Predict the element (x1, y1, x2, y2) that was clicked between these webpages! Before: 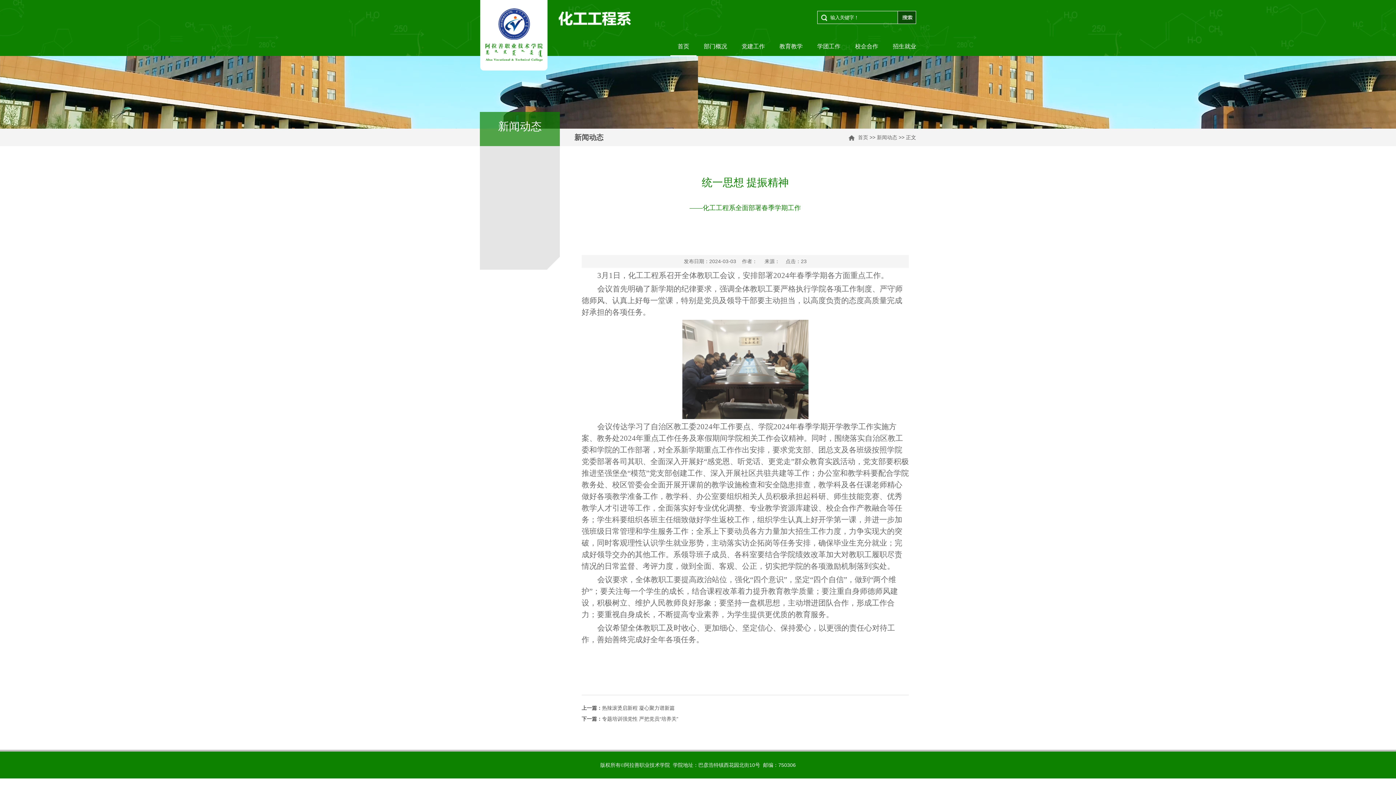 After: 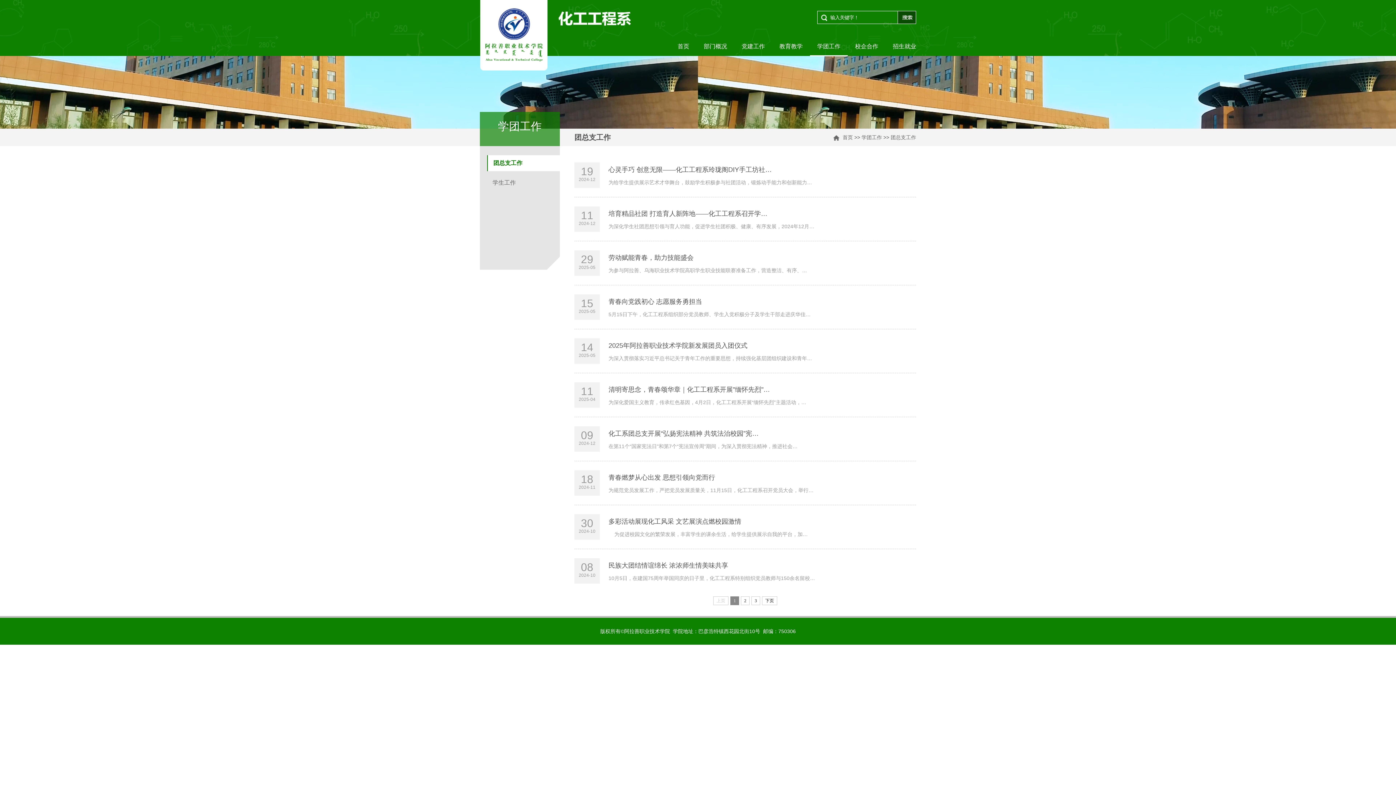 Action: bbox: (810, 36, 848, 56) label: 学团工作